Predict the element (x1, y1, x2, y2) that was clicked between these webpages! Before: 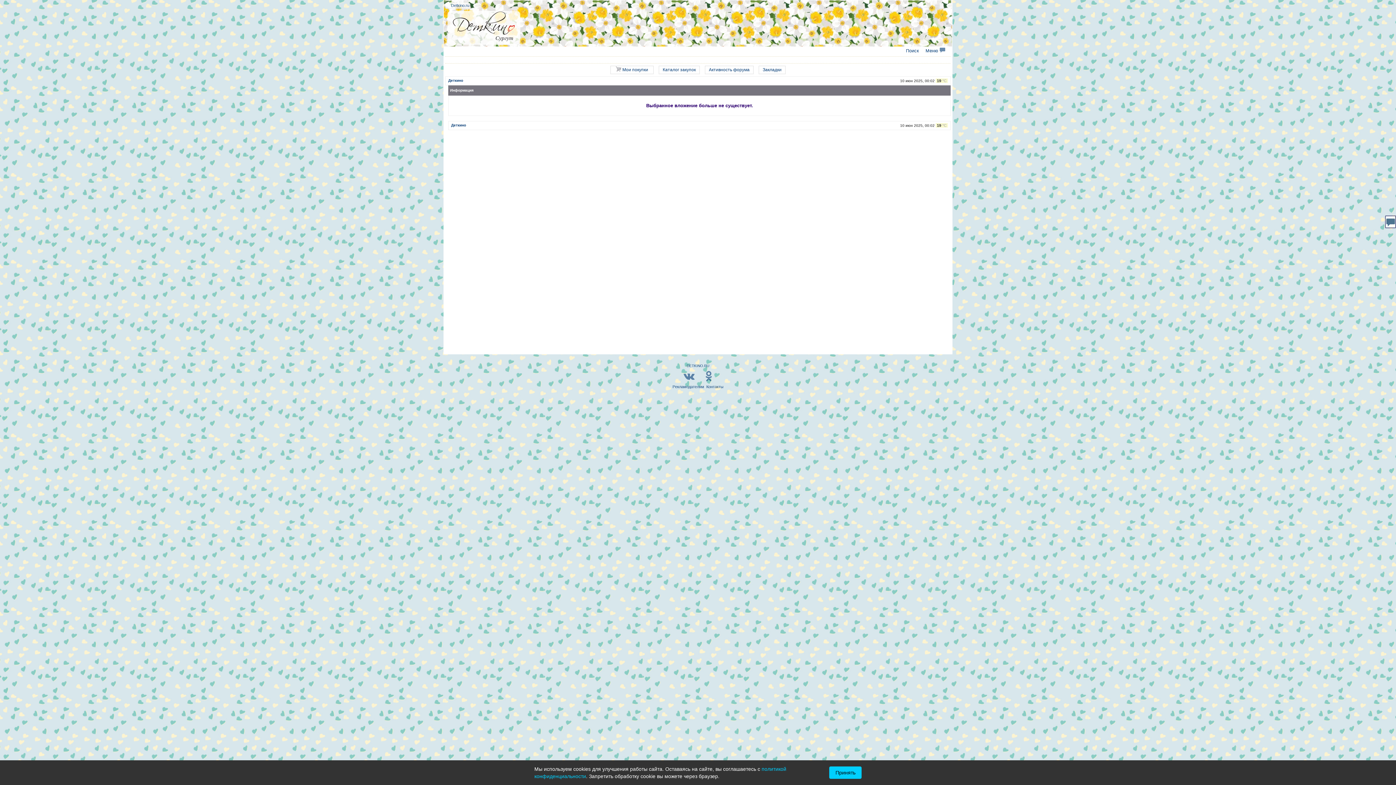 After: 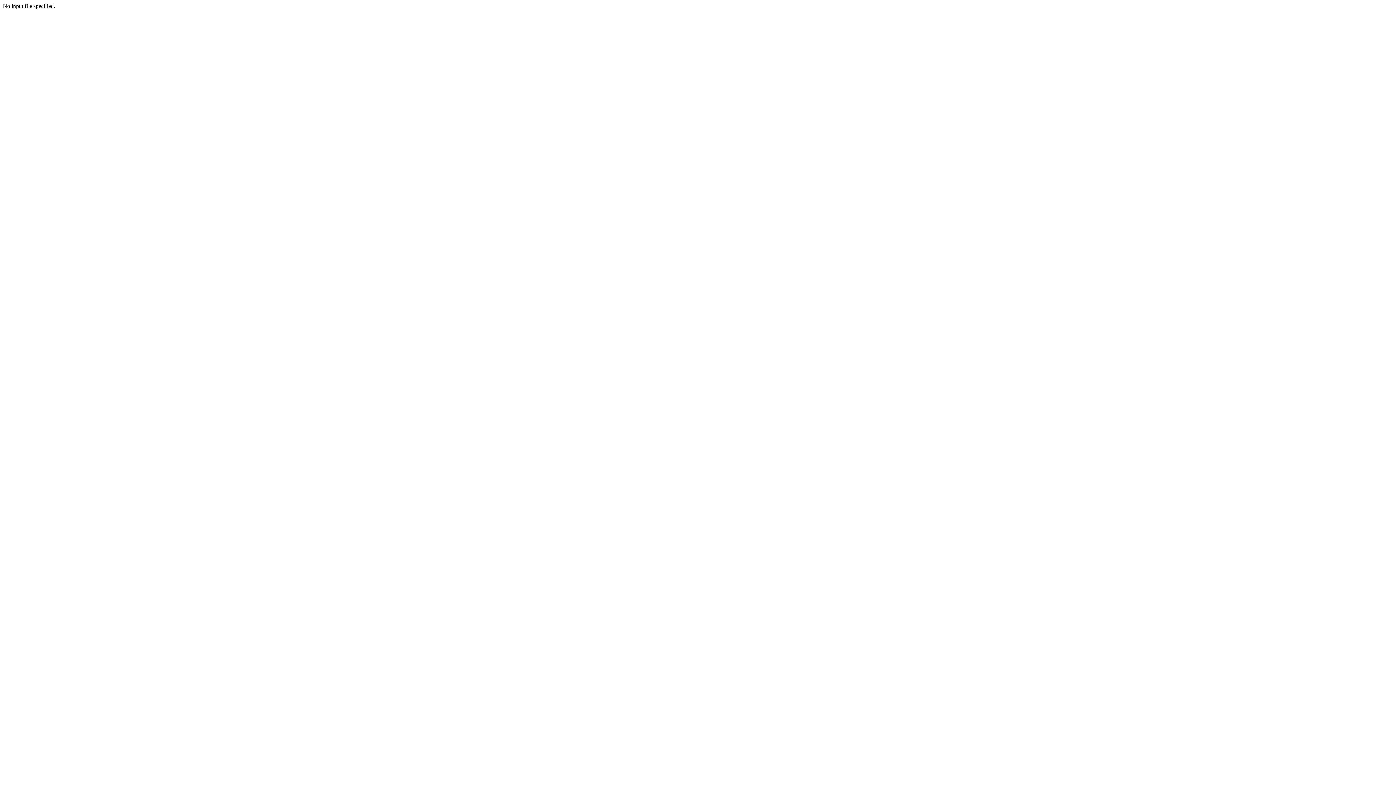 Action: label: Закладки bbox: (762, 67, 781, 72)